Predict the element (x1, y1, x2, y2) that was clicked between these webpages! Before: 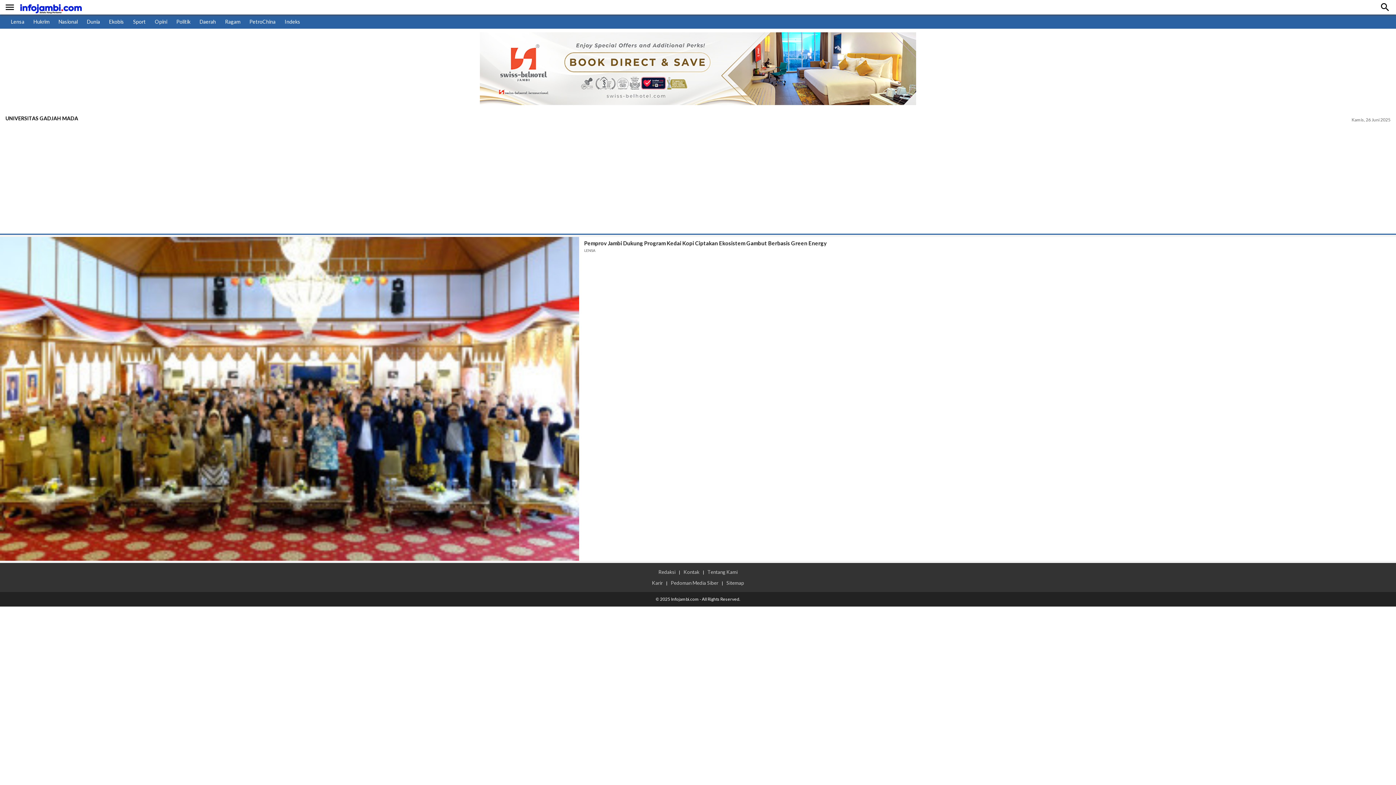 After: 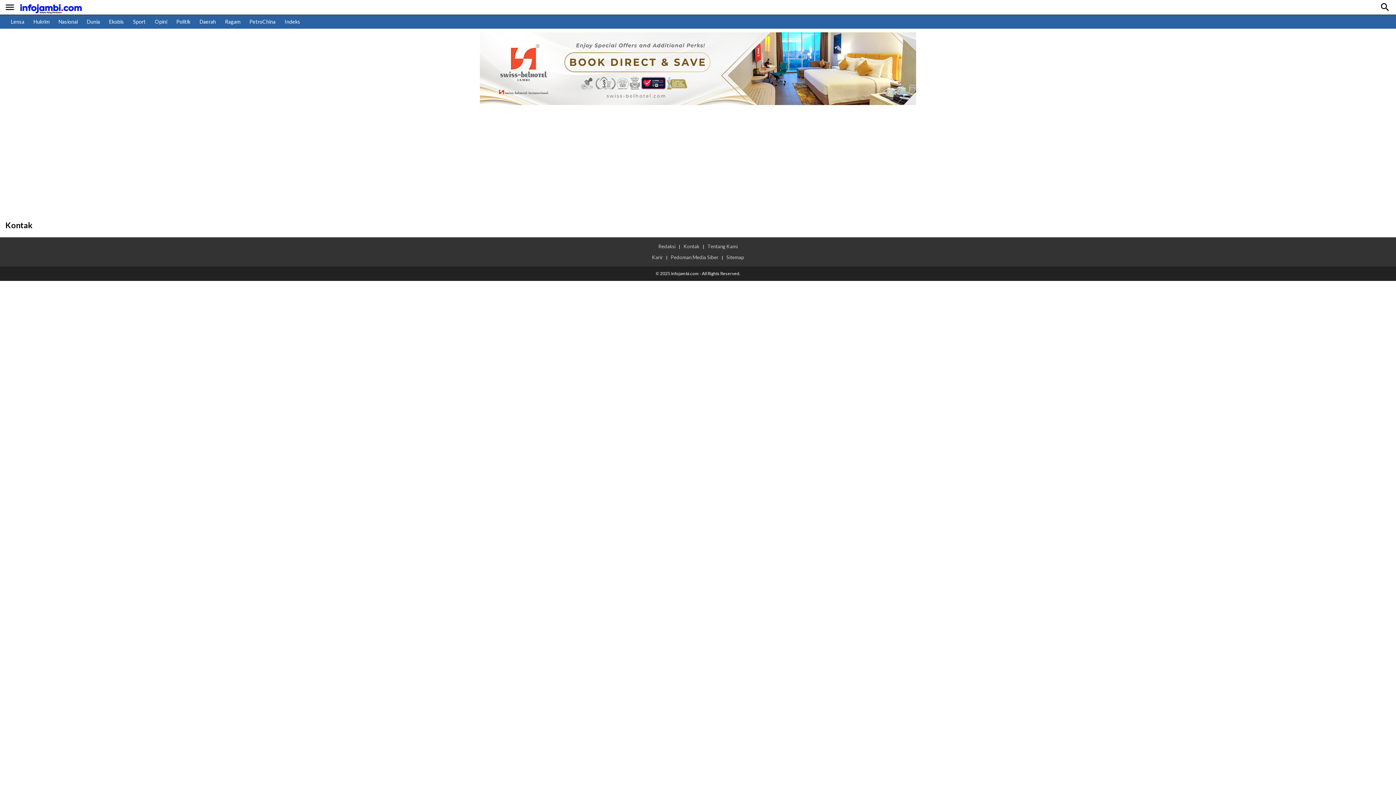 Action: label: Kontak bbox: (681, 569, 702, 575)